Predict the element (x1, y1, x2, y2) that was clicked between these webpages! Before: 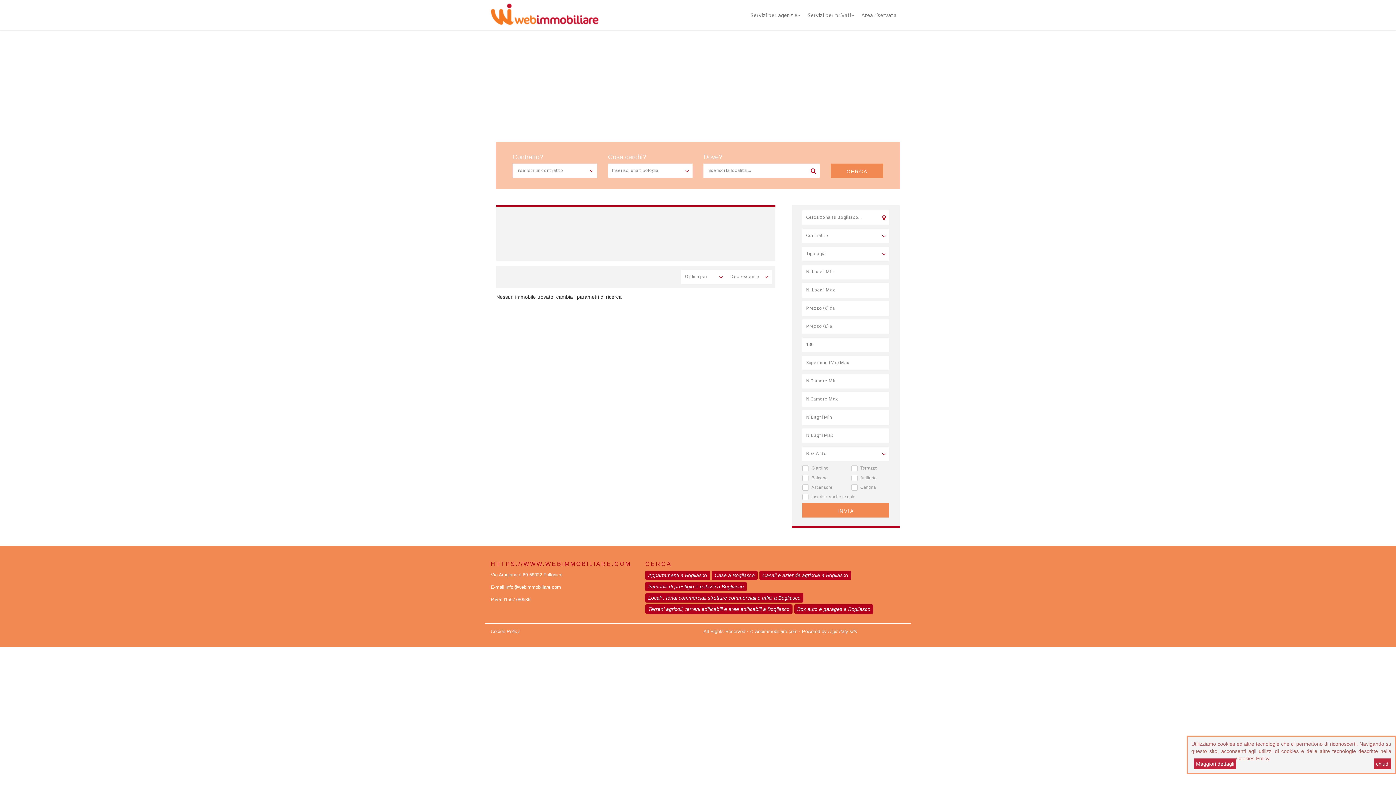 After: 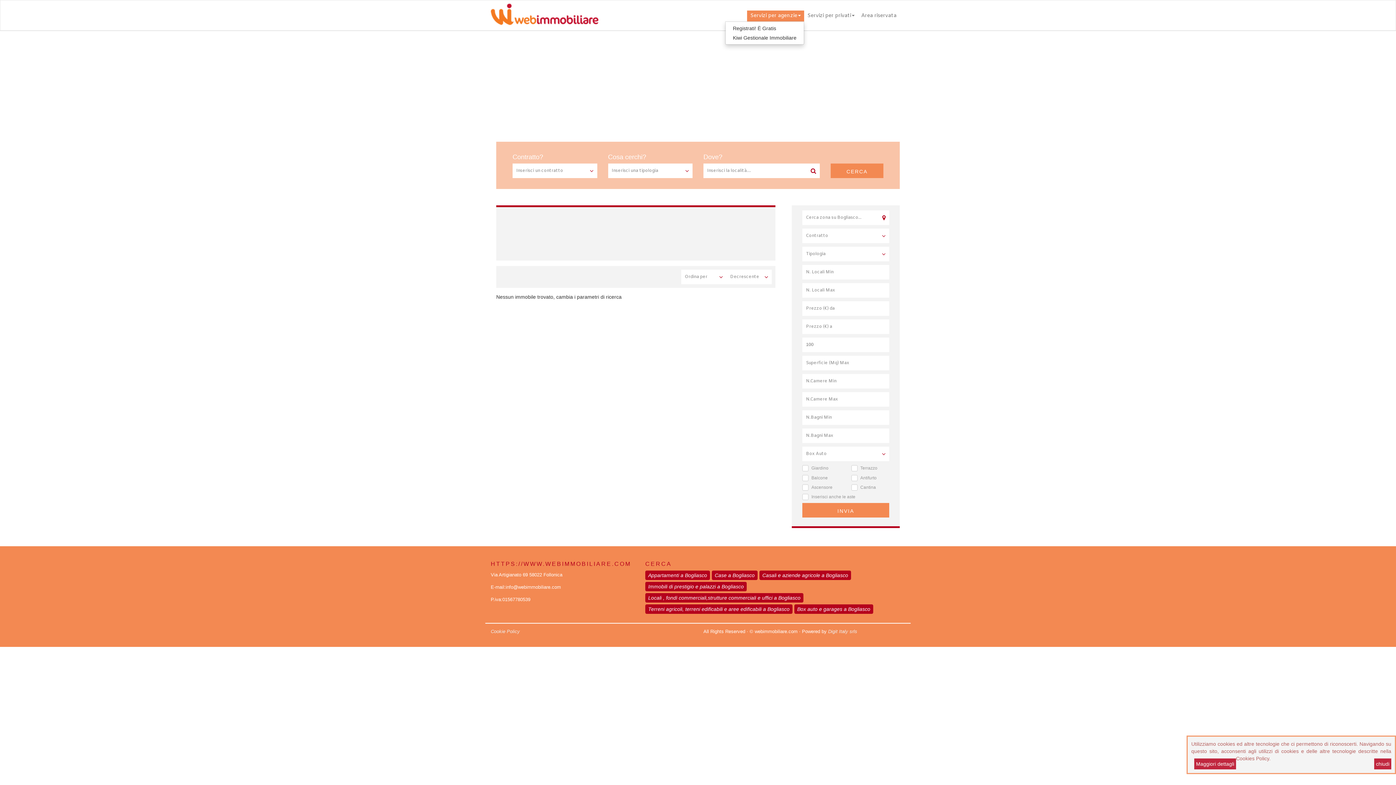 Action: label: Servizi per agenzie bbox: (747, 10, 804, 21)